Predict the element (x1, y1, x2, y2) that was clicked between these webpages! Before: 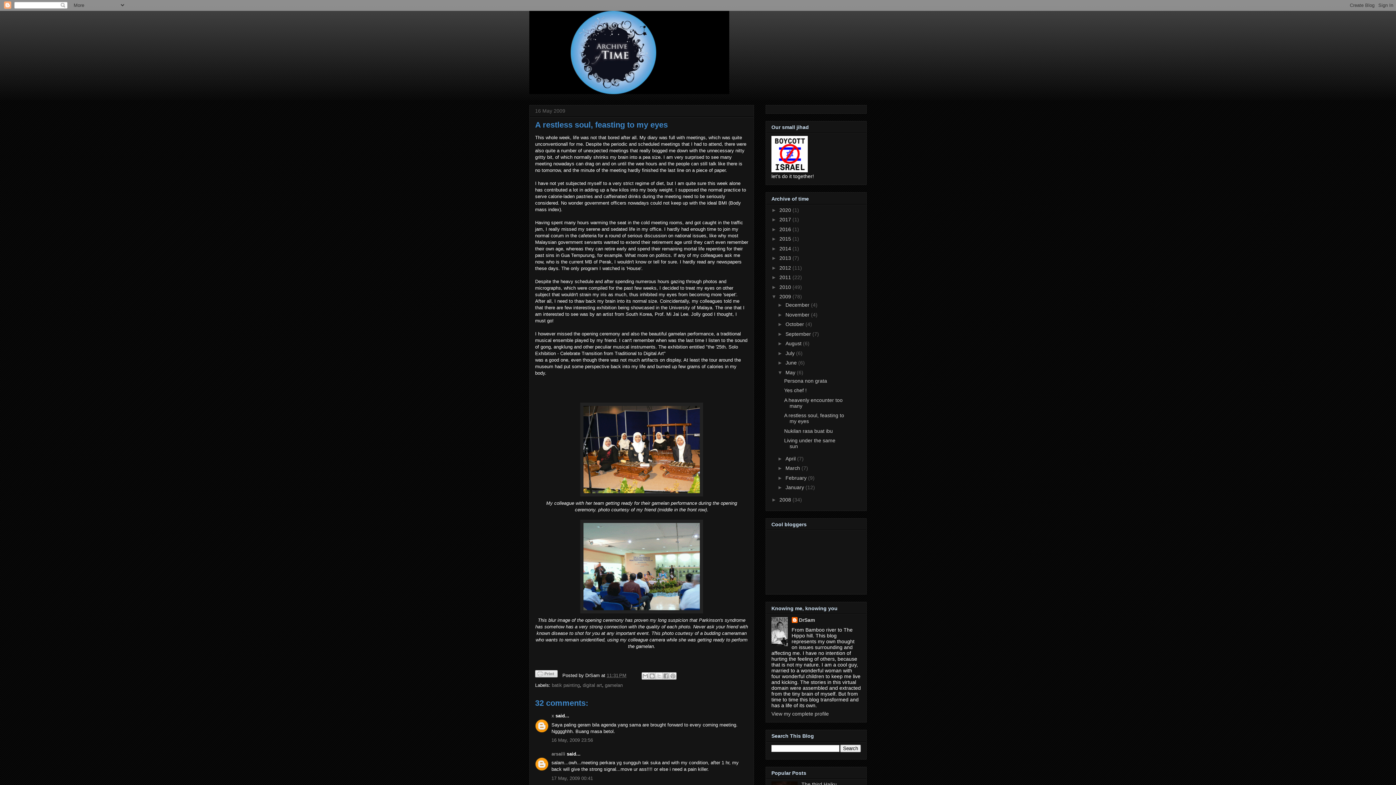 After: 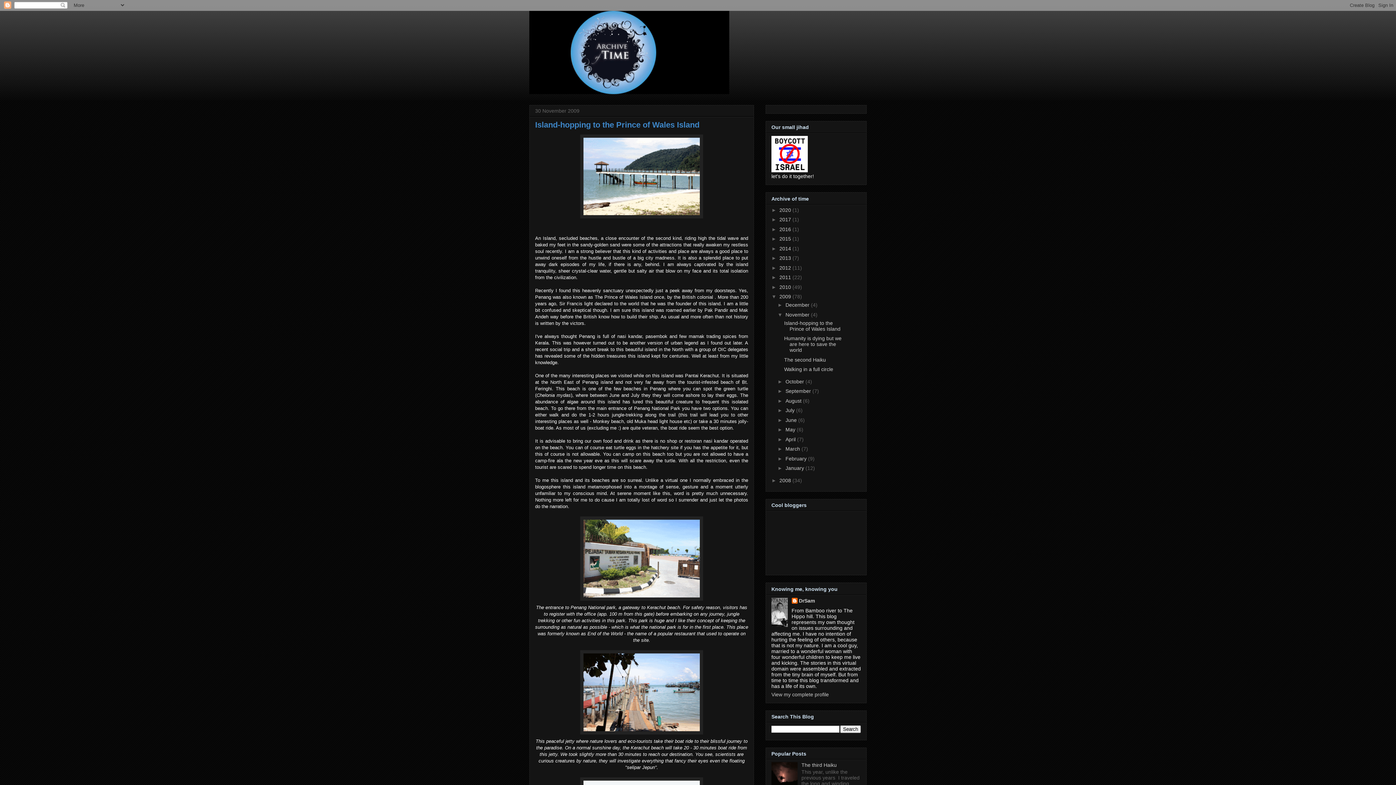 Action: label: November  bbox: (785, 311, 811, 317)